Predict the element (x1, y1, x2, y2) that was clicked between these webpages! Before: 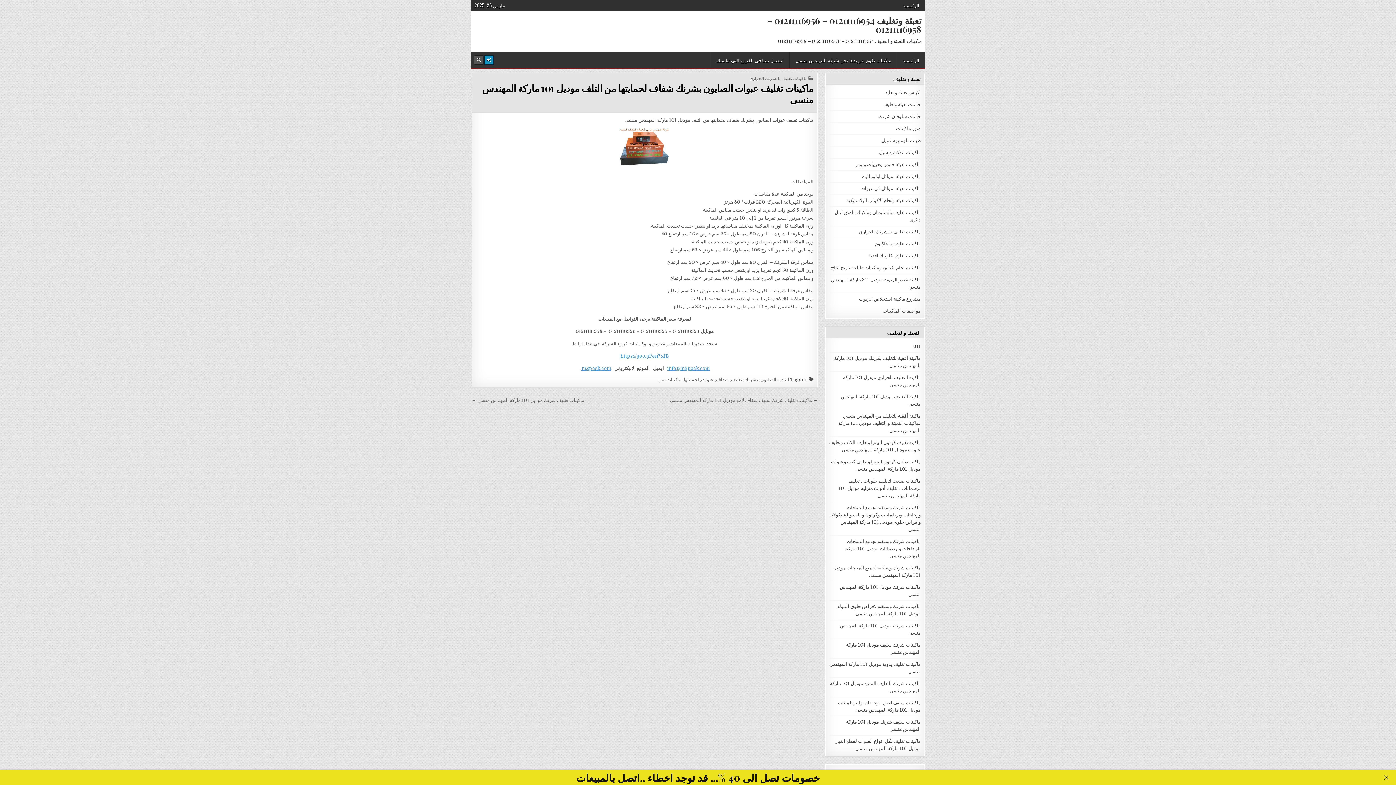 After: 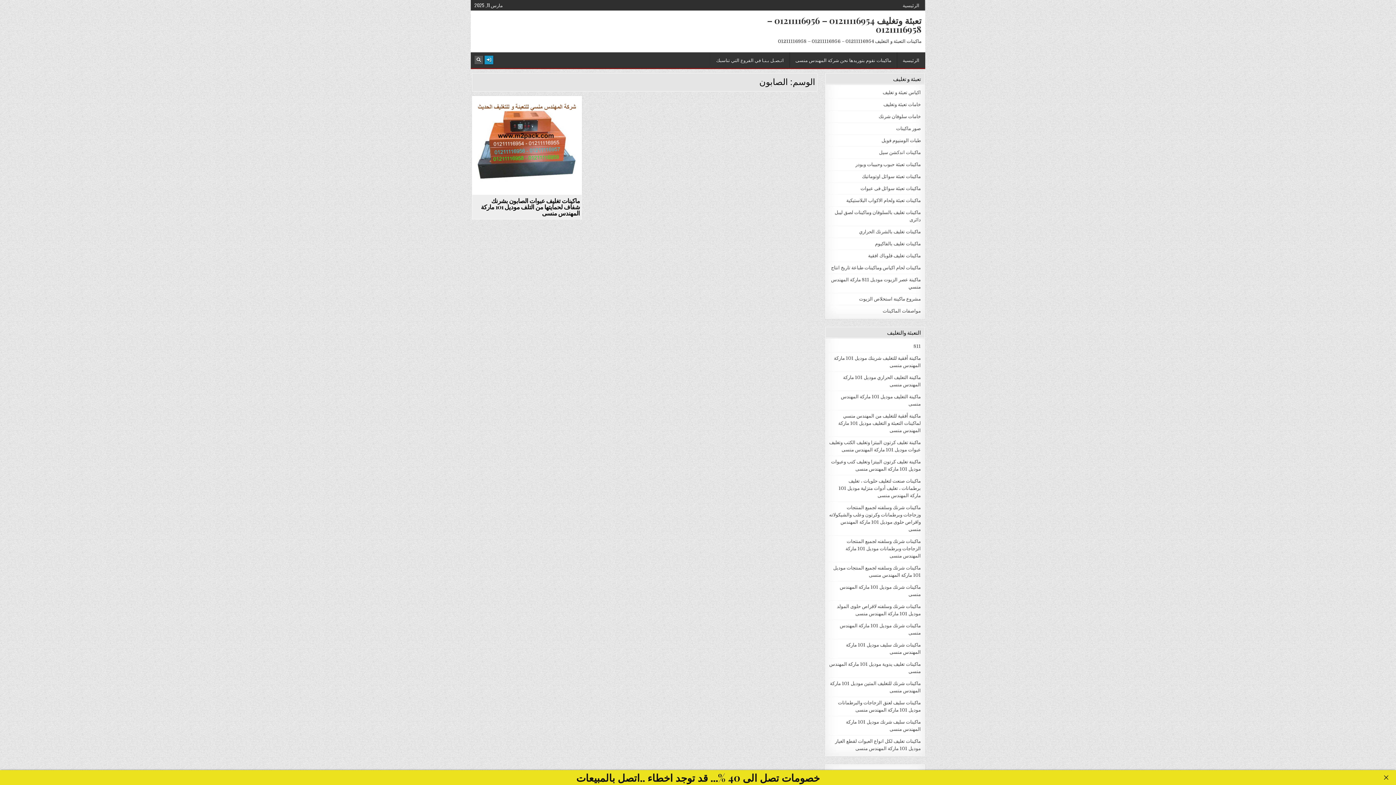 Action: bbox: (760, 377, 776, 382) label: الصابون